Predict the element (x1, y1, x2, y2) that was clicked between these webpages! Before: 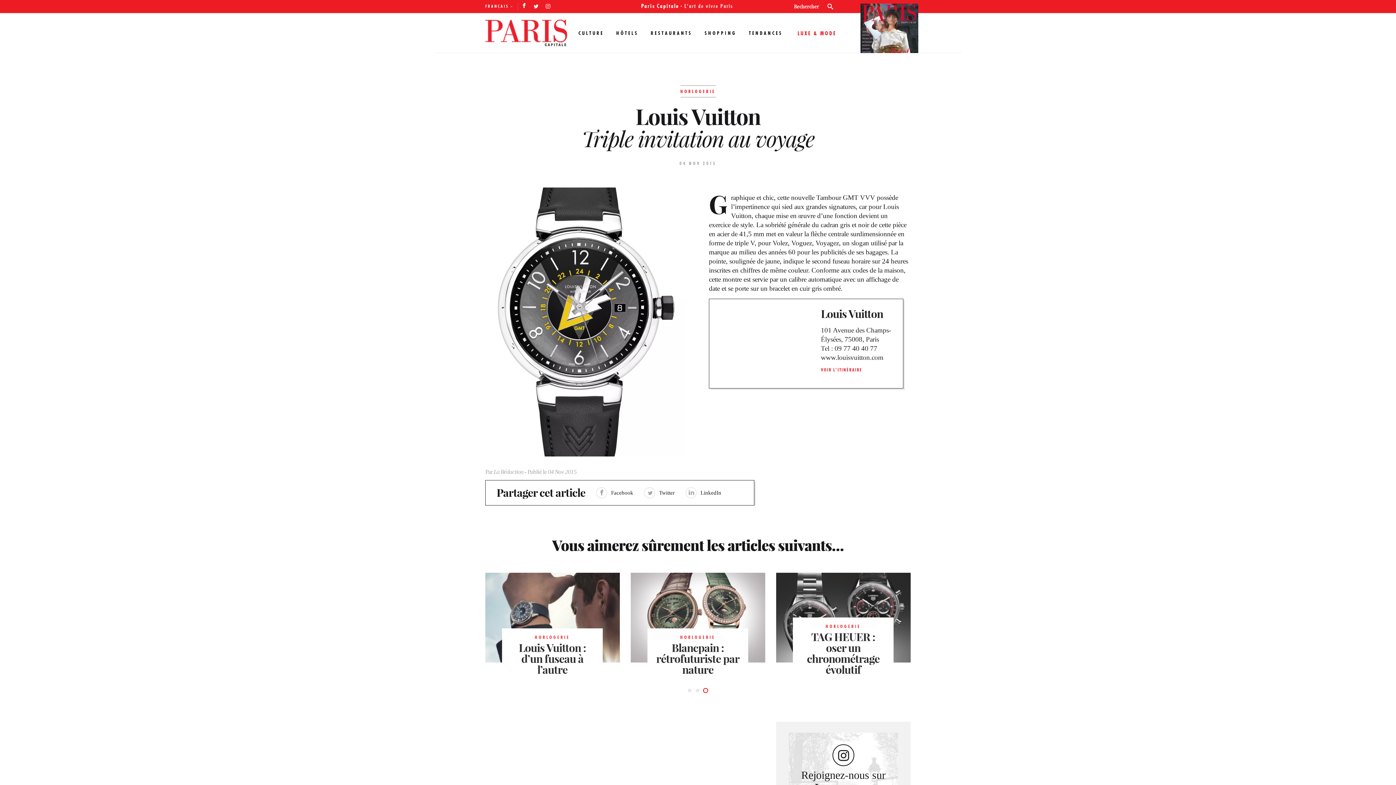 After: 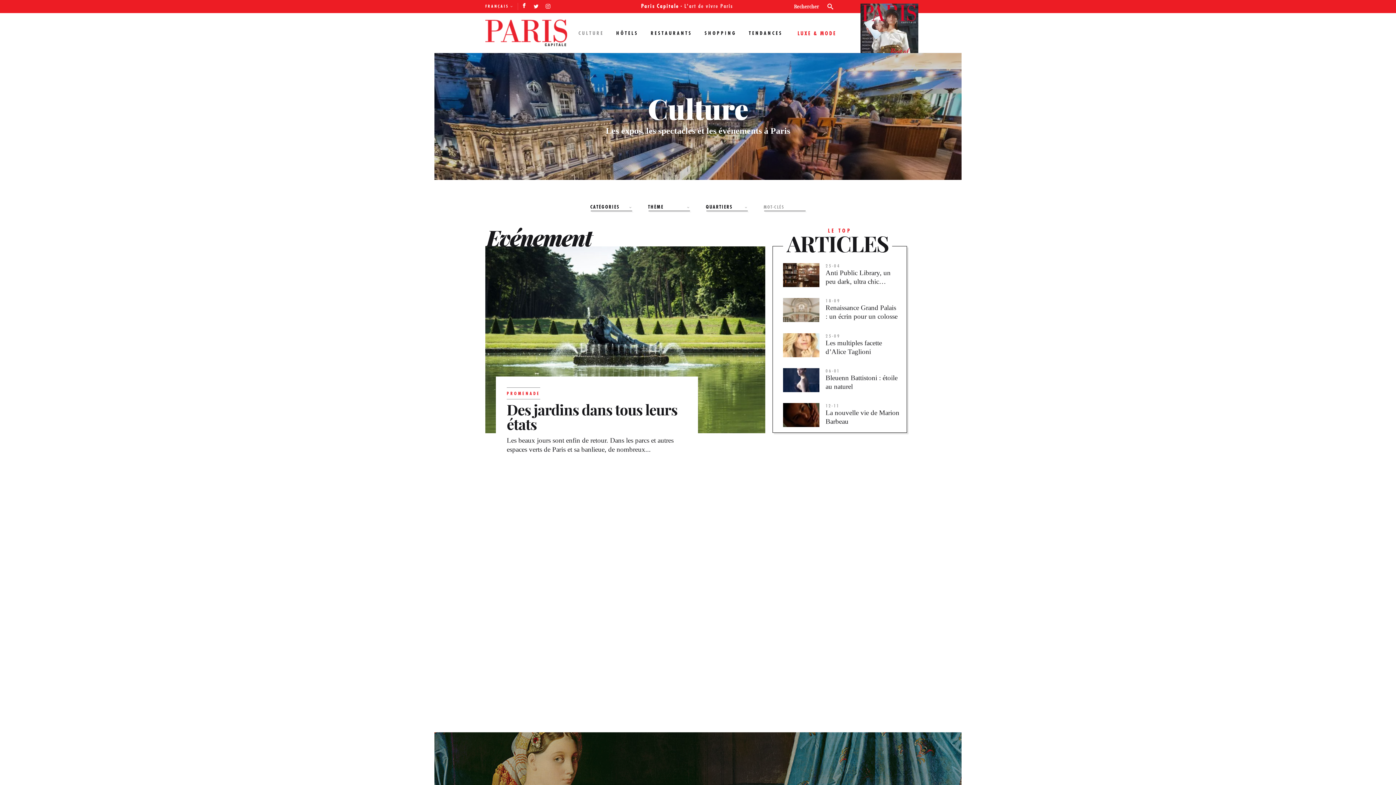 Action: bbox: (578, 29, 604, 36) label: CULTURE